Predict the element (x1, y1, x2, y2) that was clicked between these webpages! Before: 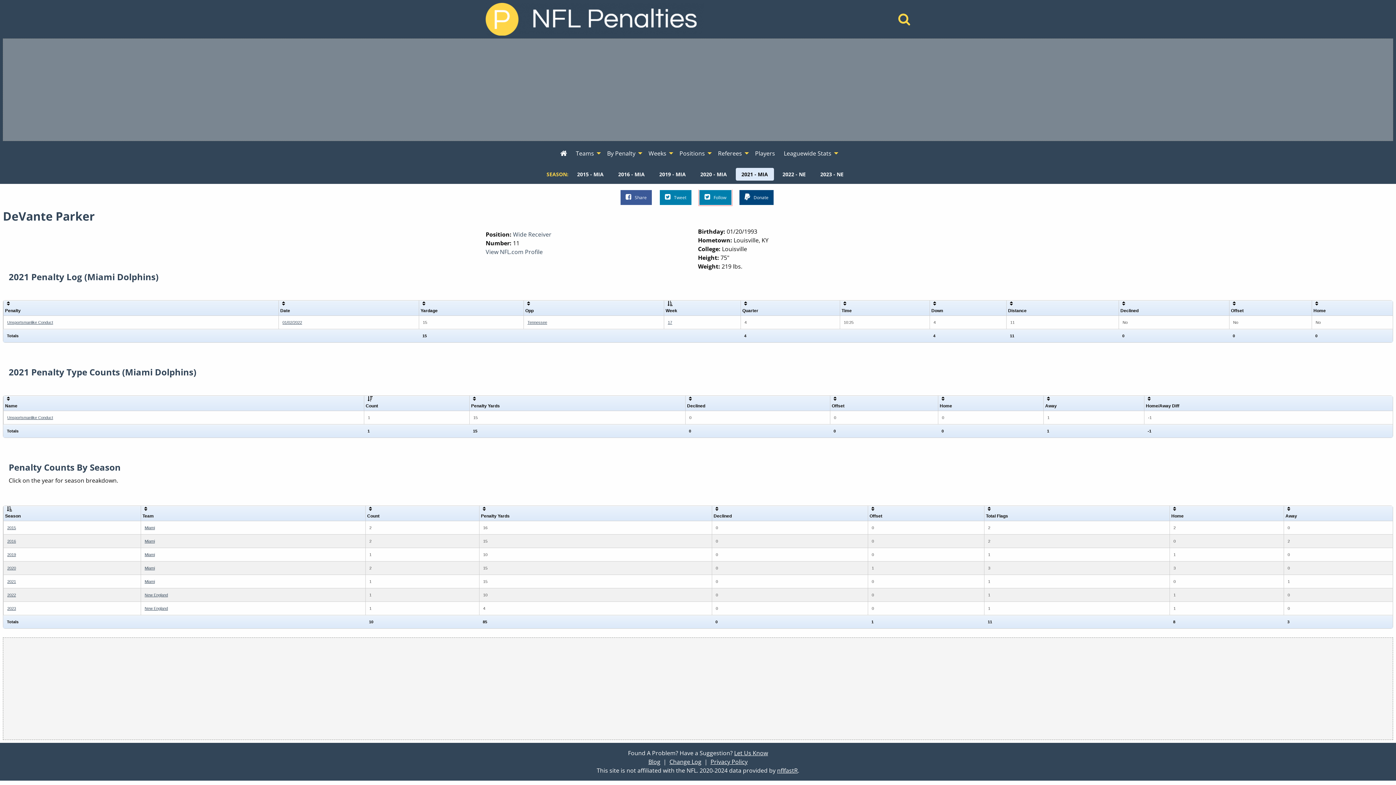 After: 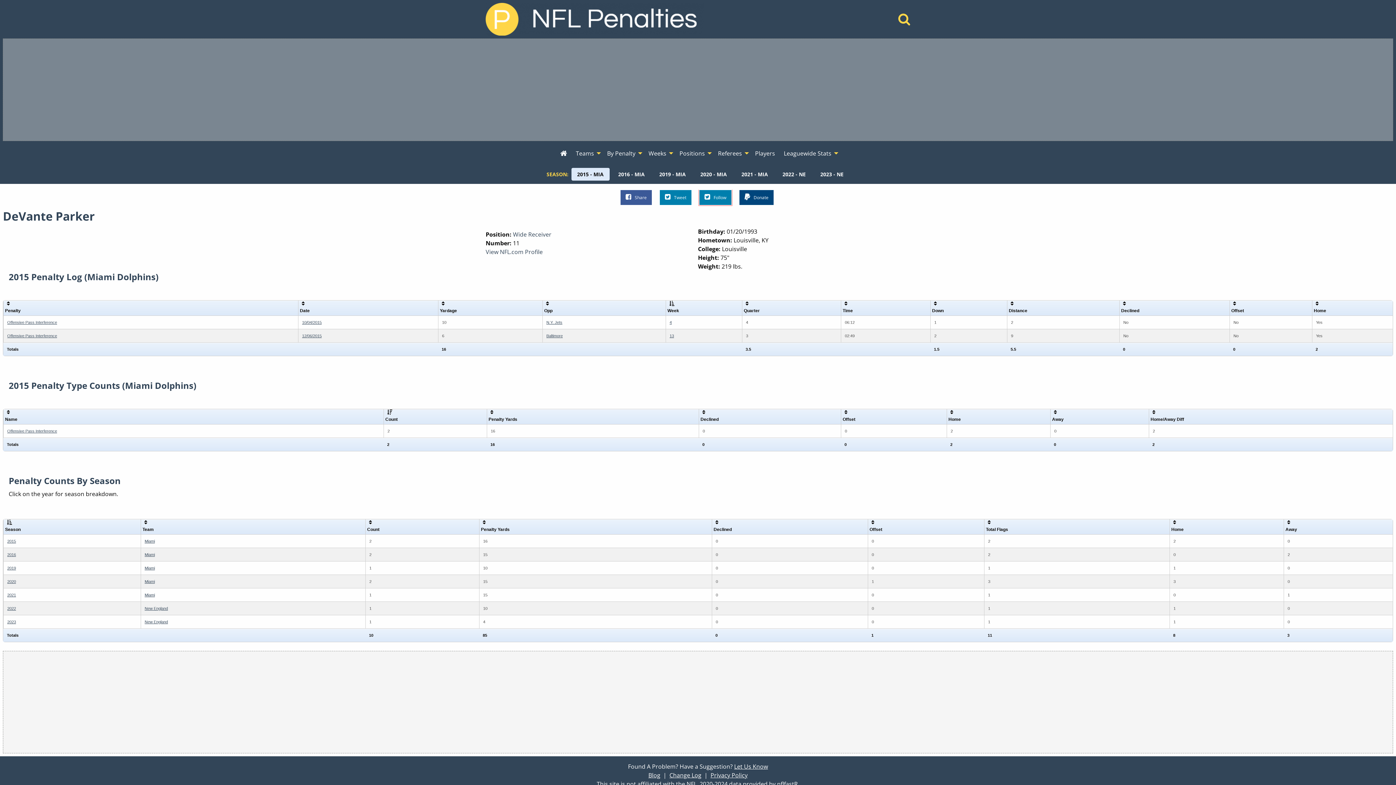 Action: bbox: (7, 525, 16, 530) label: 2015